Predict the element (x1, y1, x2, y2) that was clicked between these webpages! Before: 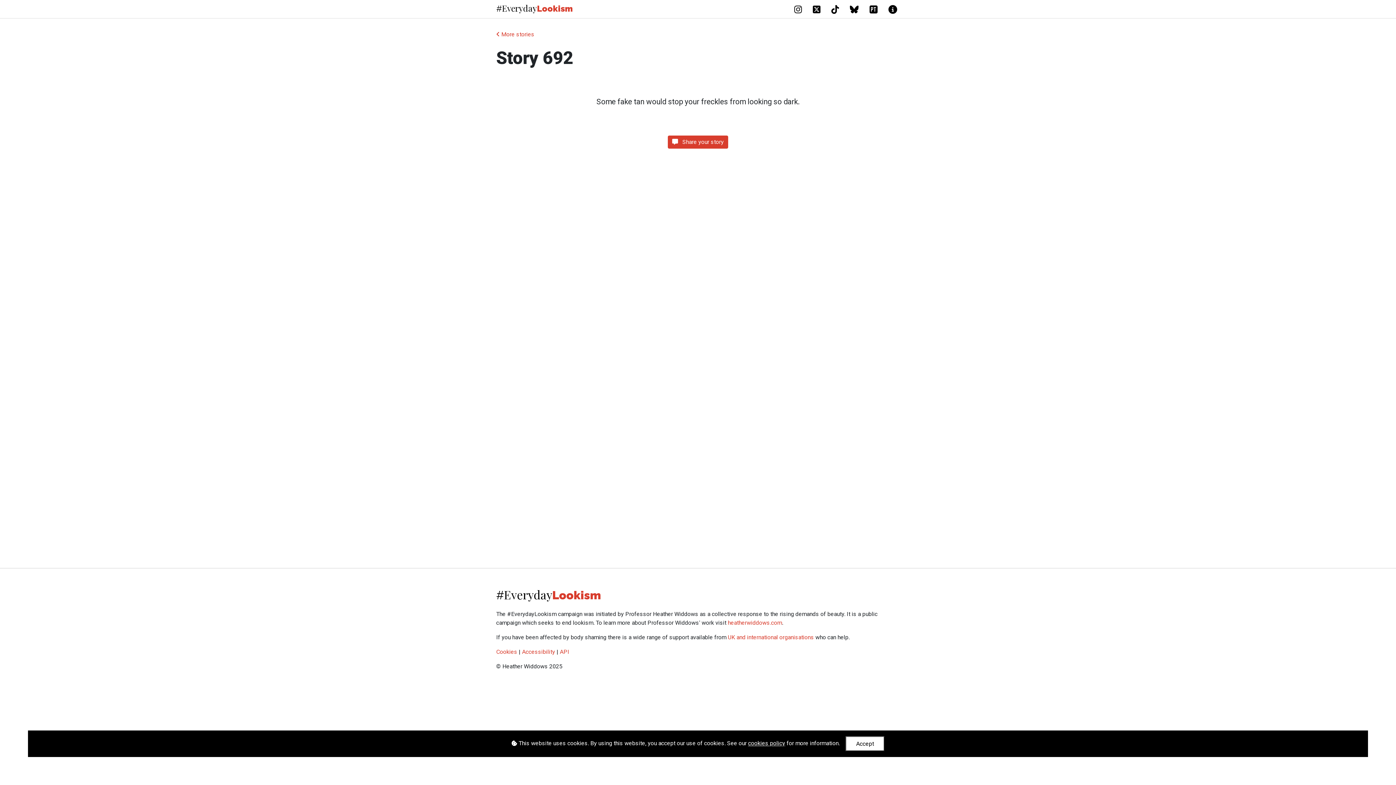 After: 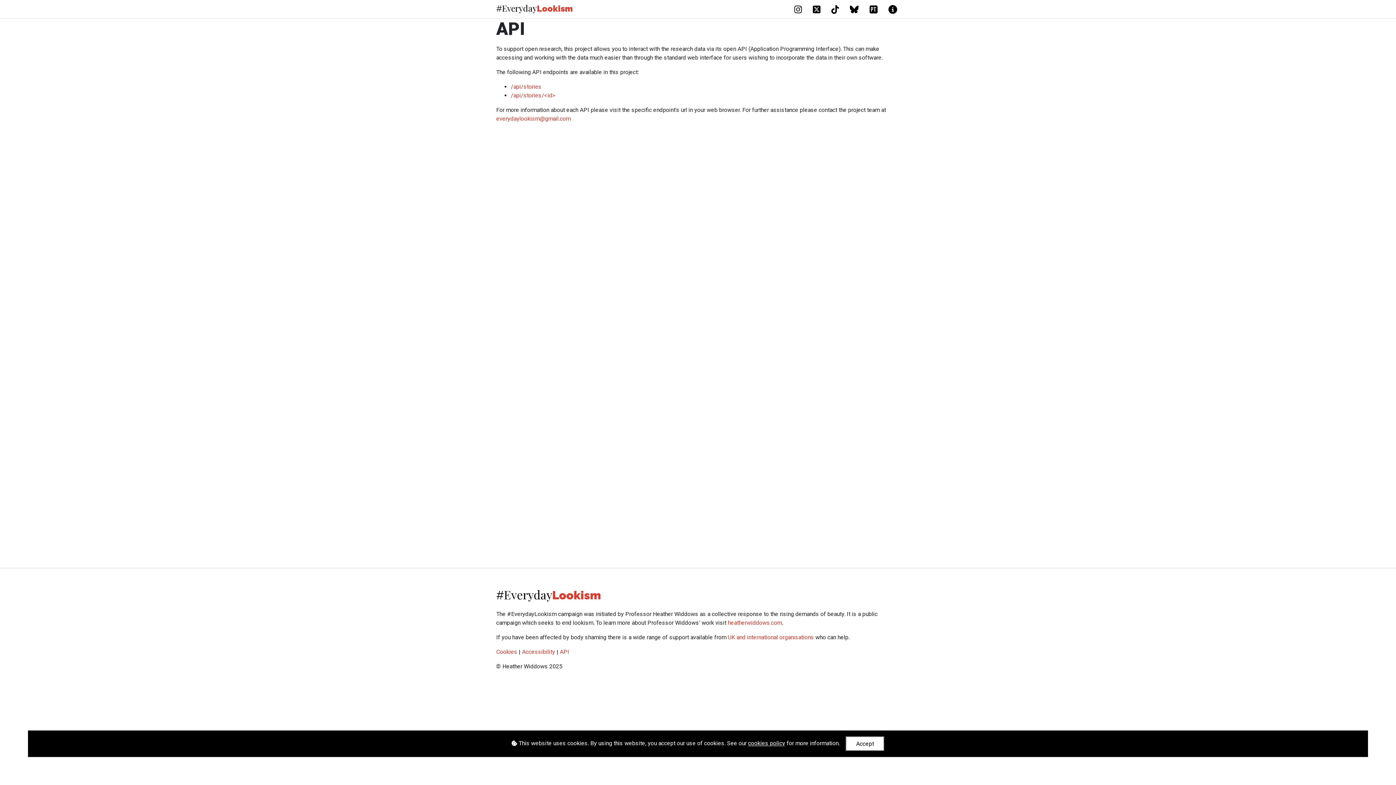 Action: label: API bbox: (560, 648, 569, 655)